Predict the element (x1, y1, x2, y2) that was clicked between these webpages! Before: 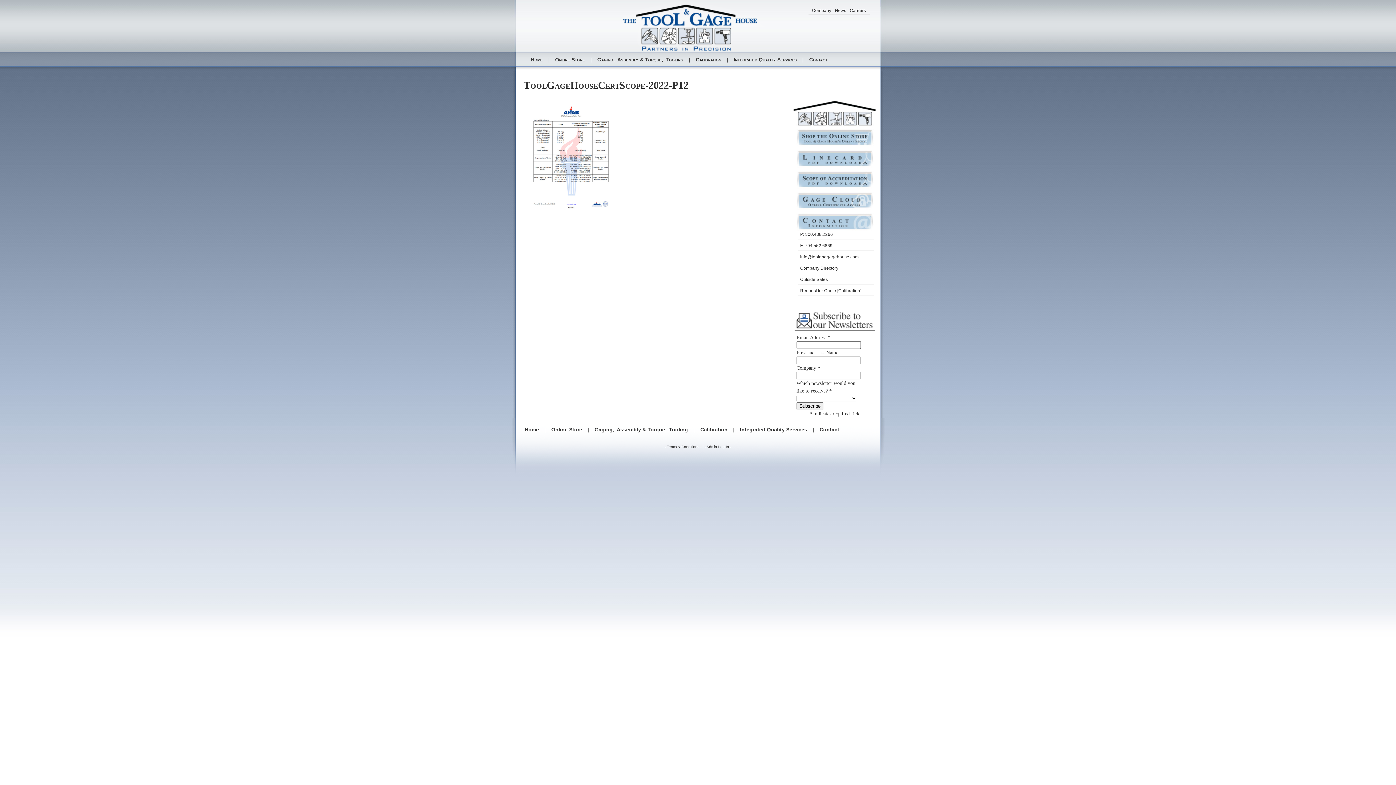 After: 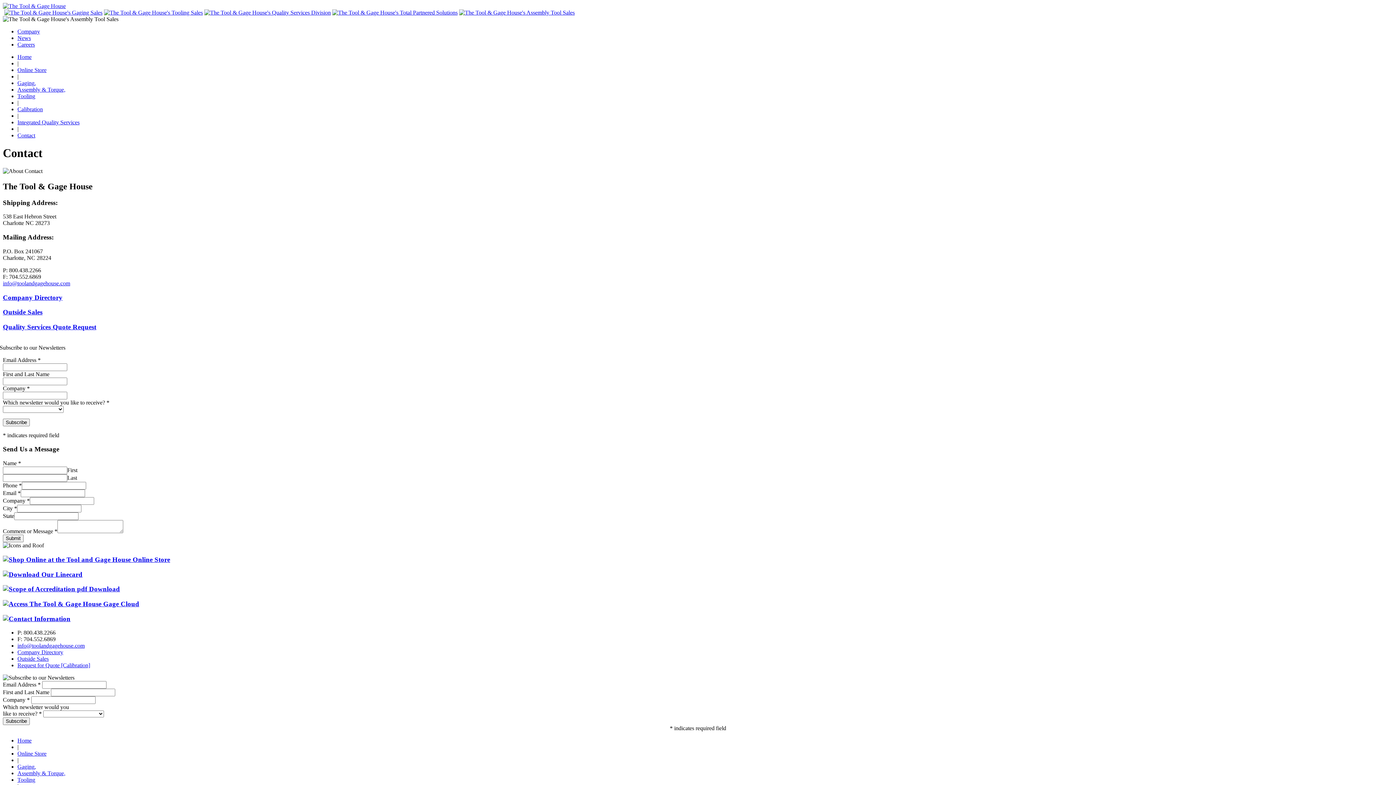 Action: label: Contact bbox: (819, 426, 839, 432)